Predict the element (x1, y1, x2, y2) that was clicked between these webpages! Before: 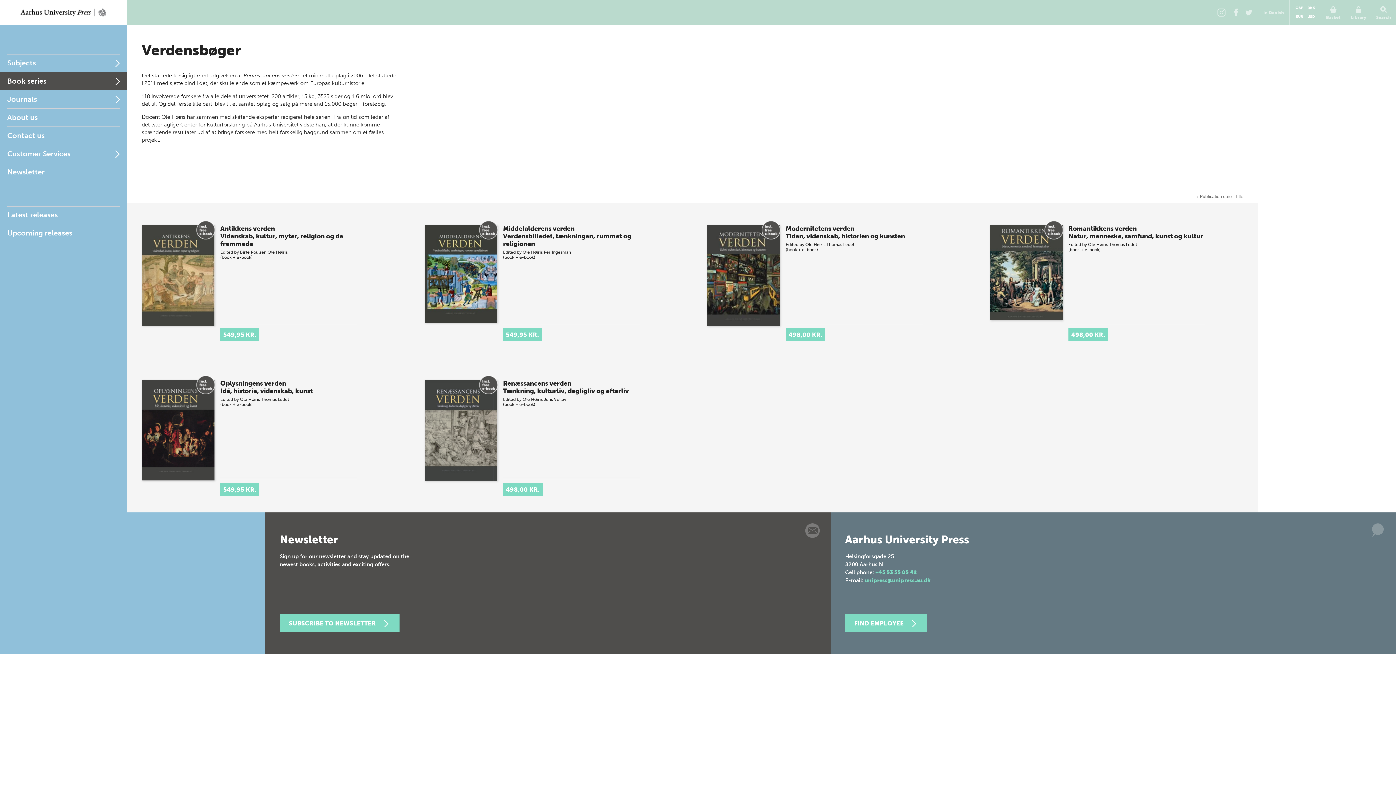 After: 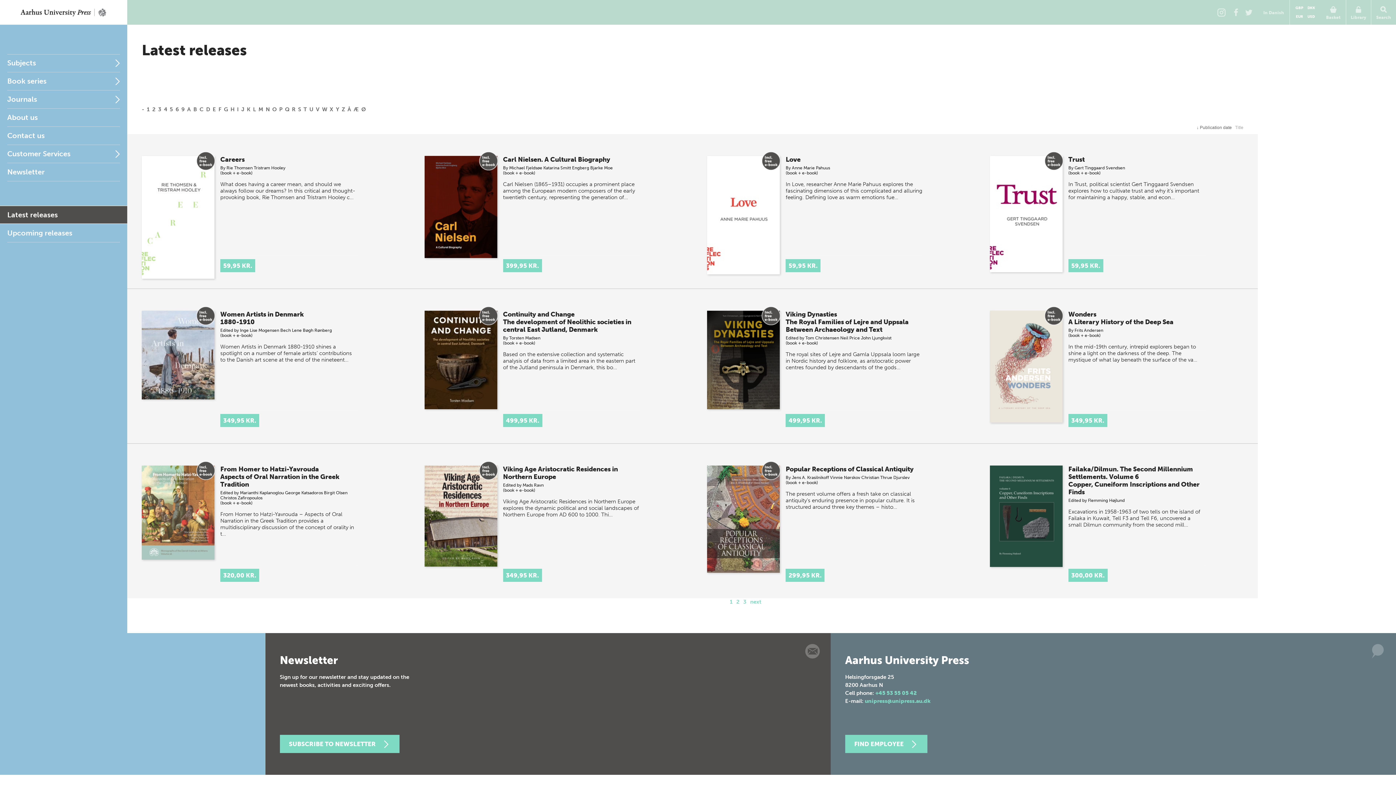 Action: label: Latest releases bbox: (0, 206, 127, 223)